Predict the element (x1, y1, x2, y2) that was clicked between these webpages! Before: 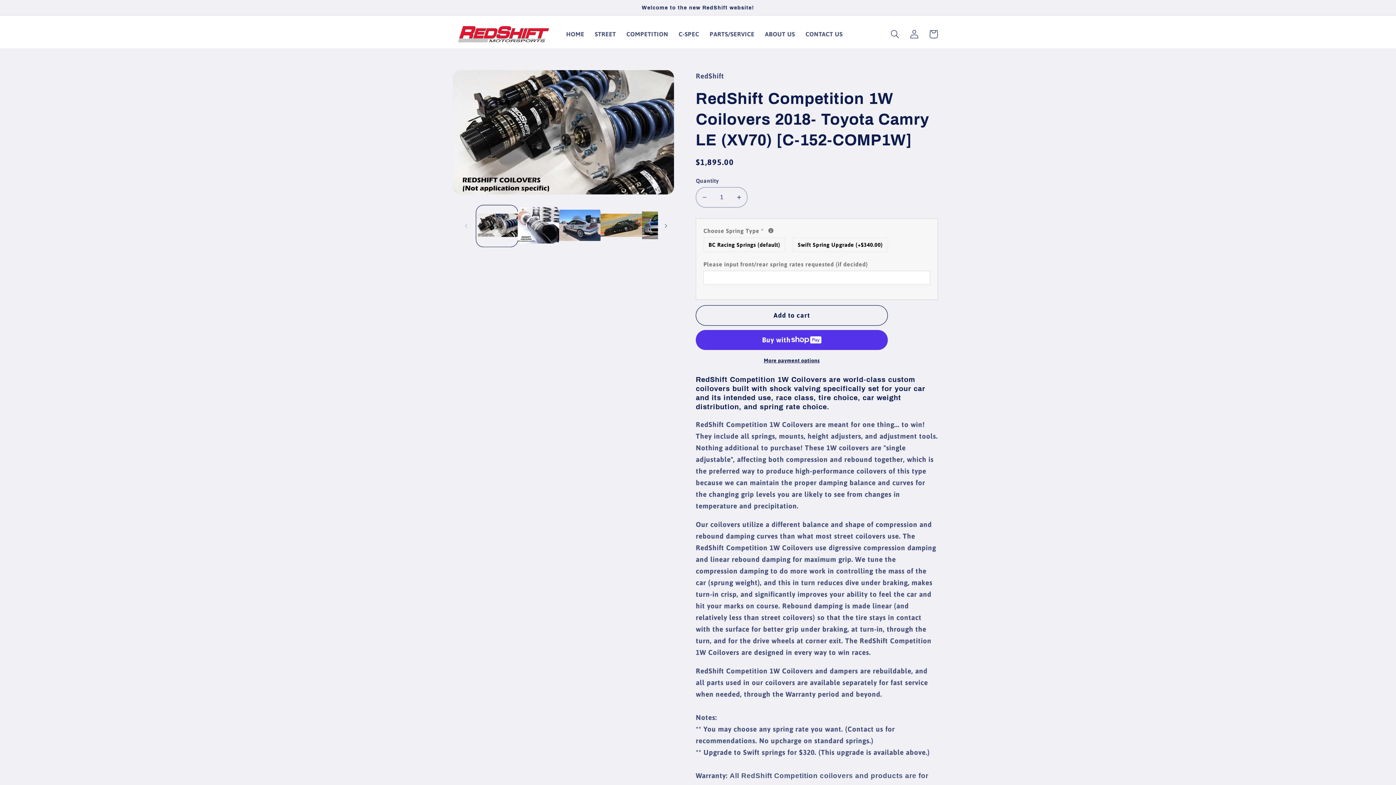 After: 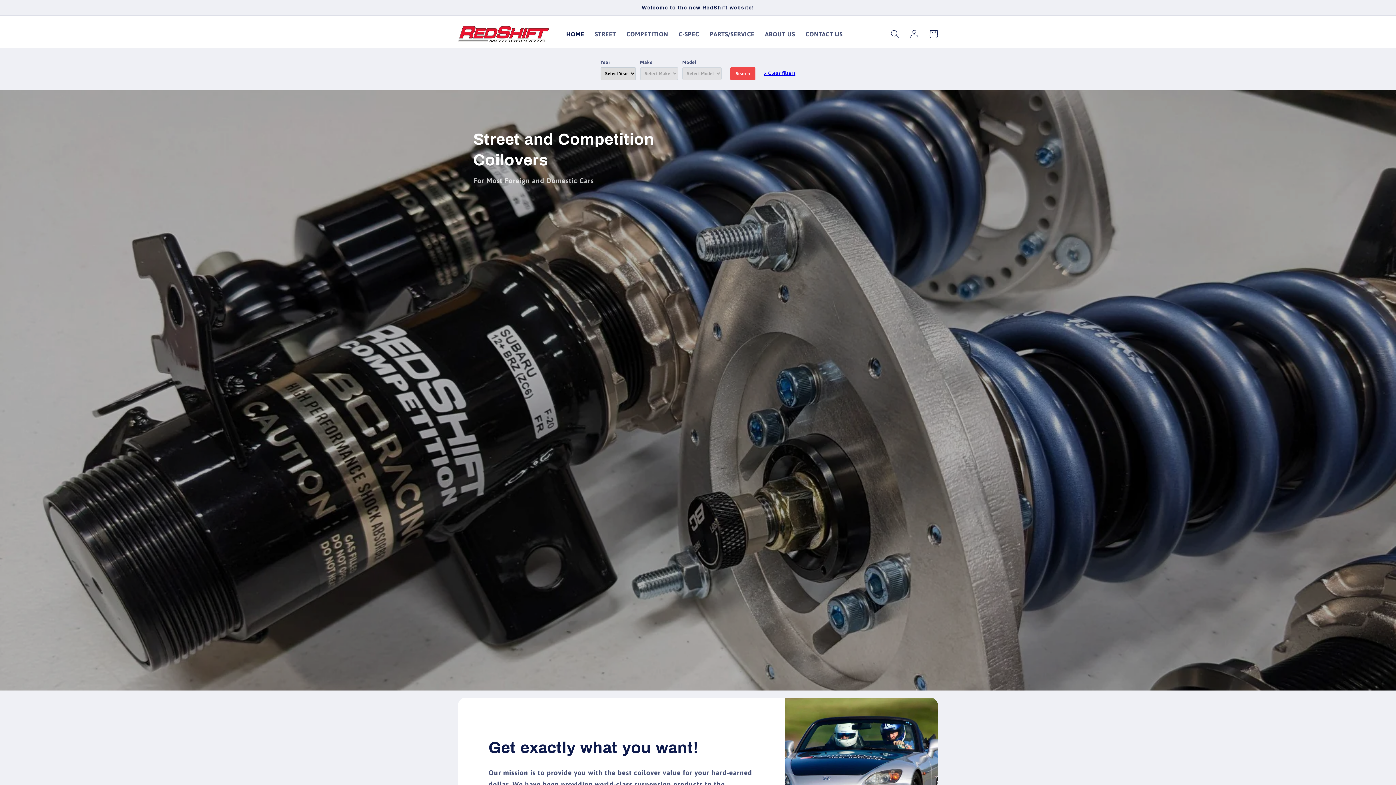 Action: bbox: (561, 25, 589, 43) label: HOME